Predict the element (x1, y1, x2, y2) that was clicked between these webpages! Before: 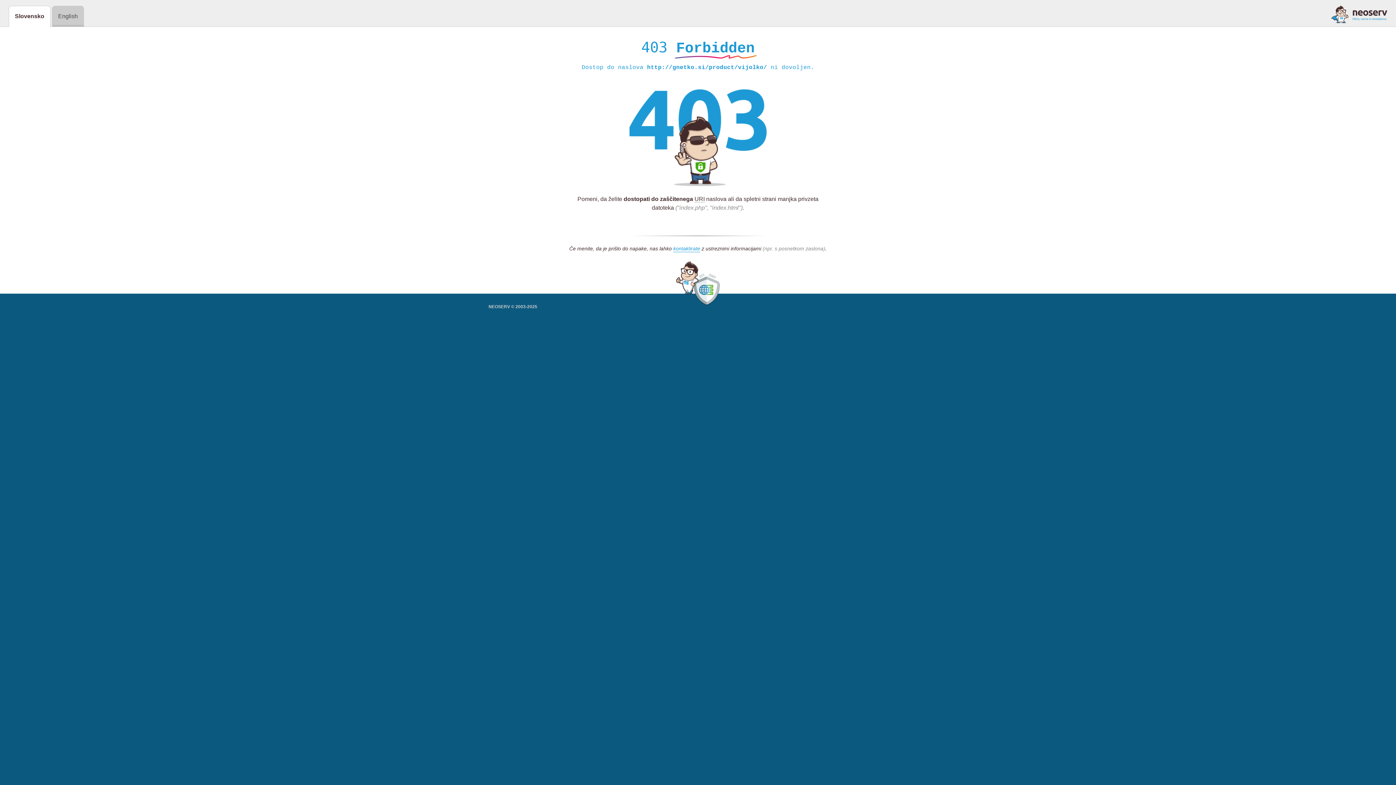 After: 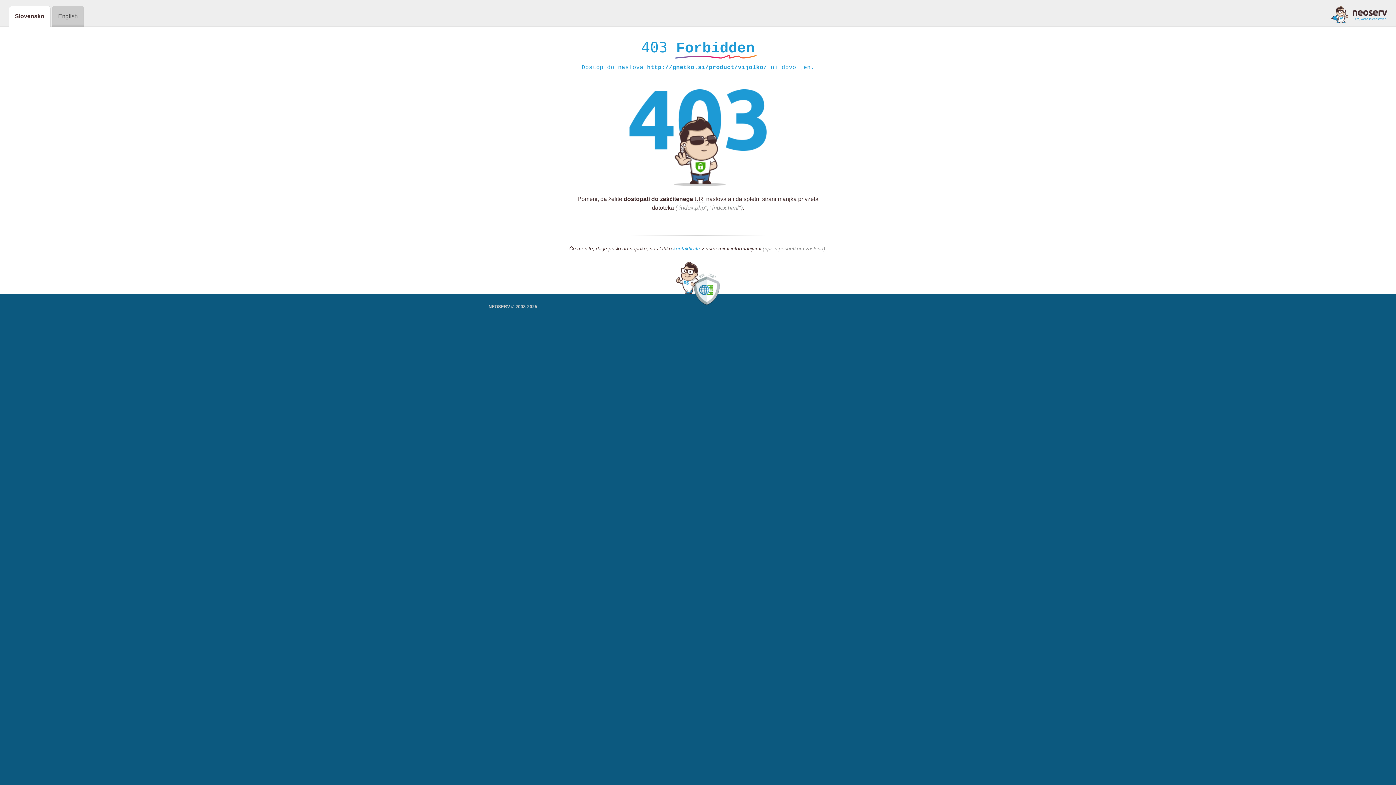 Action: bbox: (673, 245, 700, 252) label: kontaktirate